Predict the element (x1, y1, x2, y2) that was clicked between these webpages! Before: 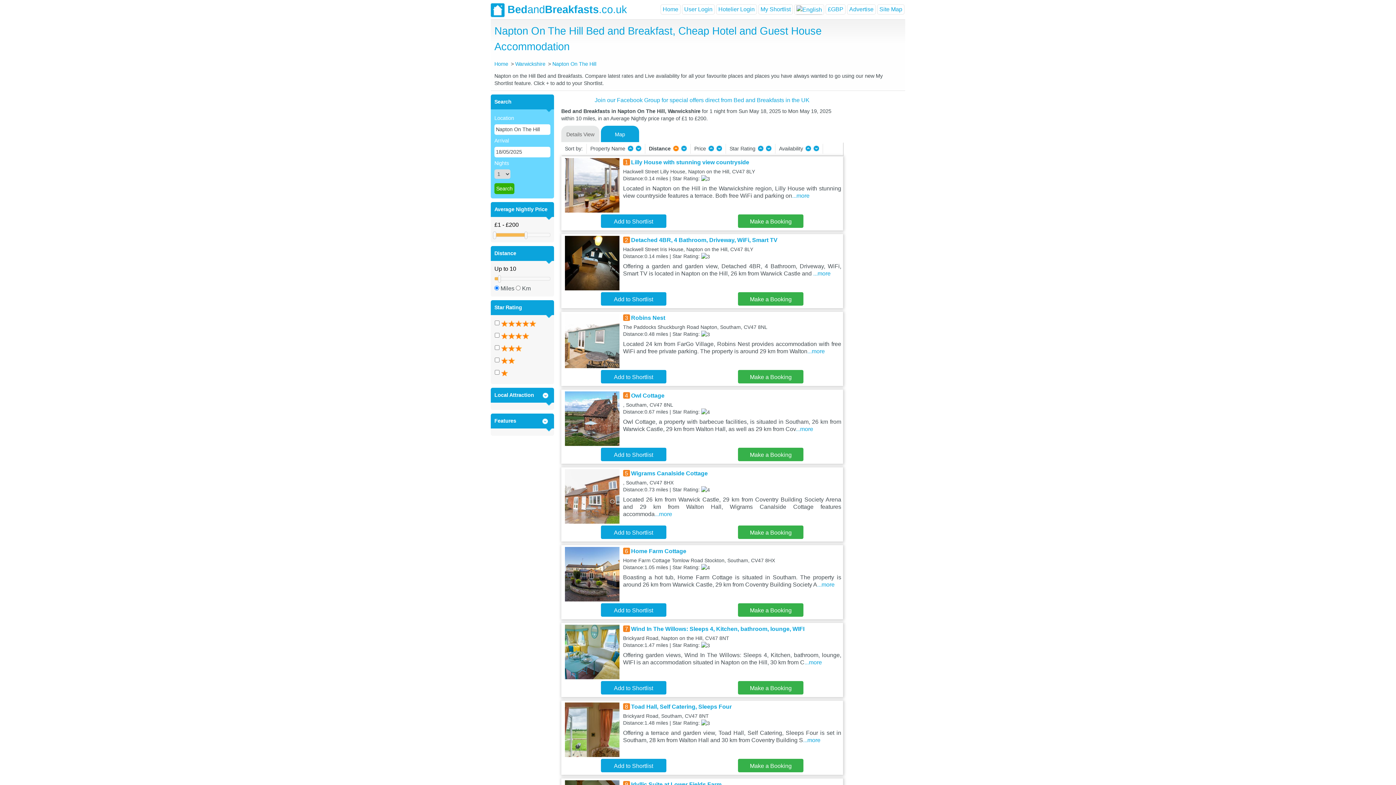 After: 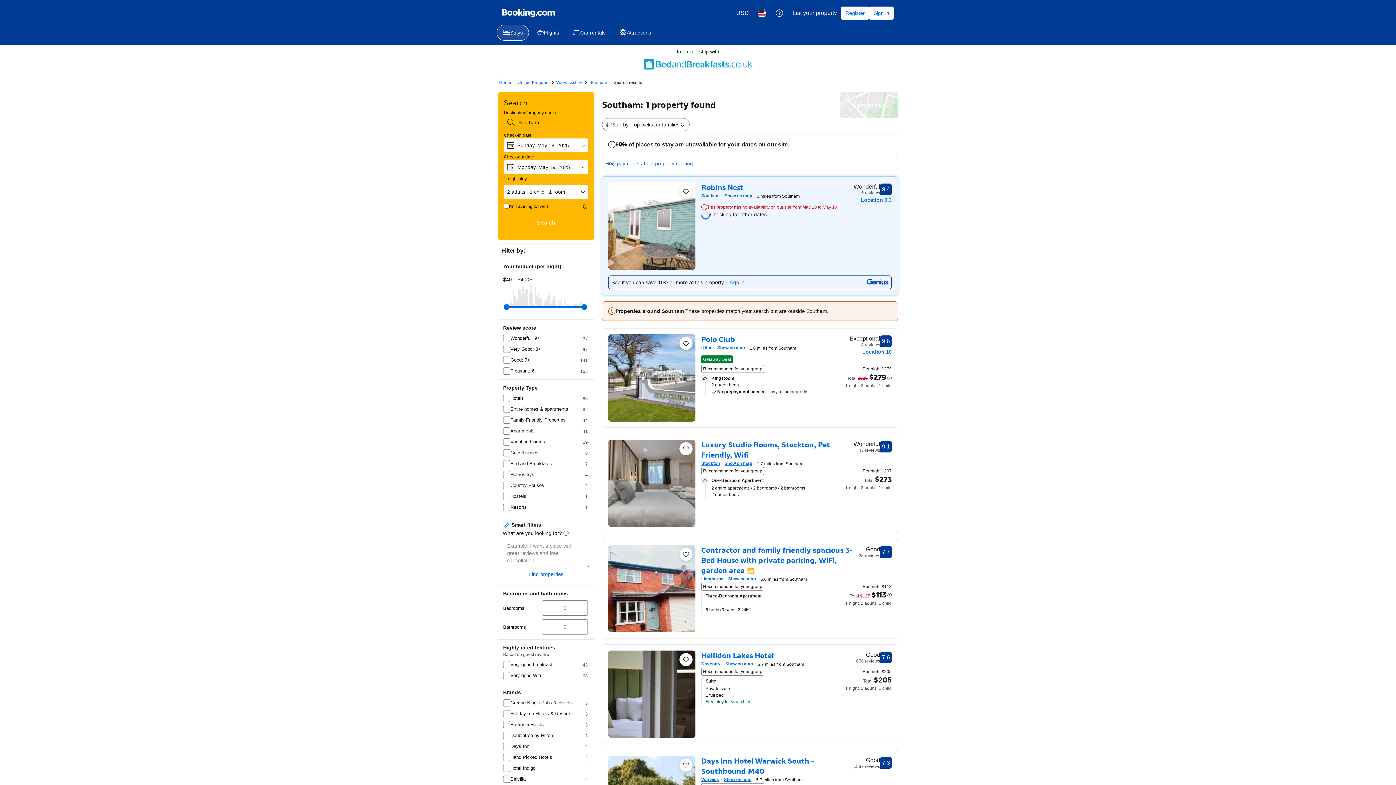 Action: label: Make a Booking bbox: (738, 370, 803, 383)